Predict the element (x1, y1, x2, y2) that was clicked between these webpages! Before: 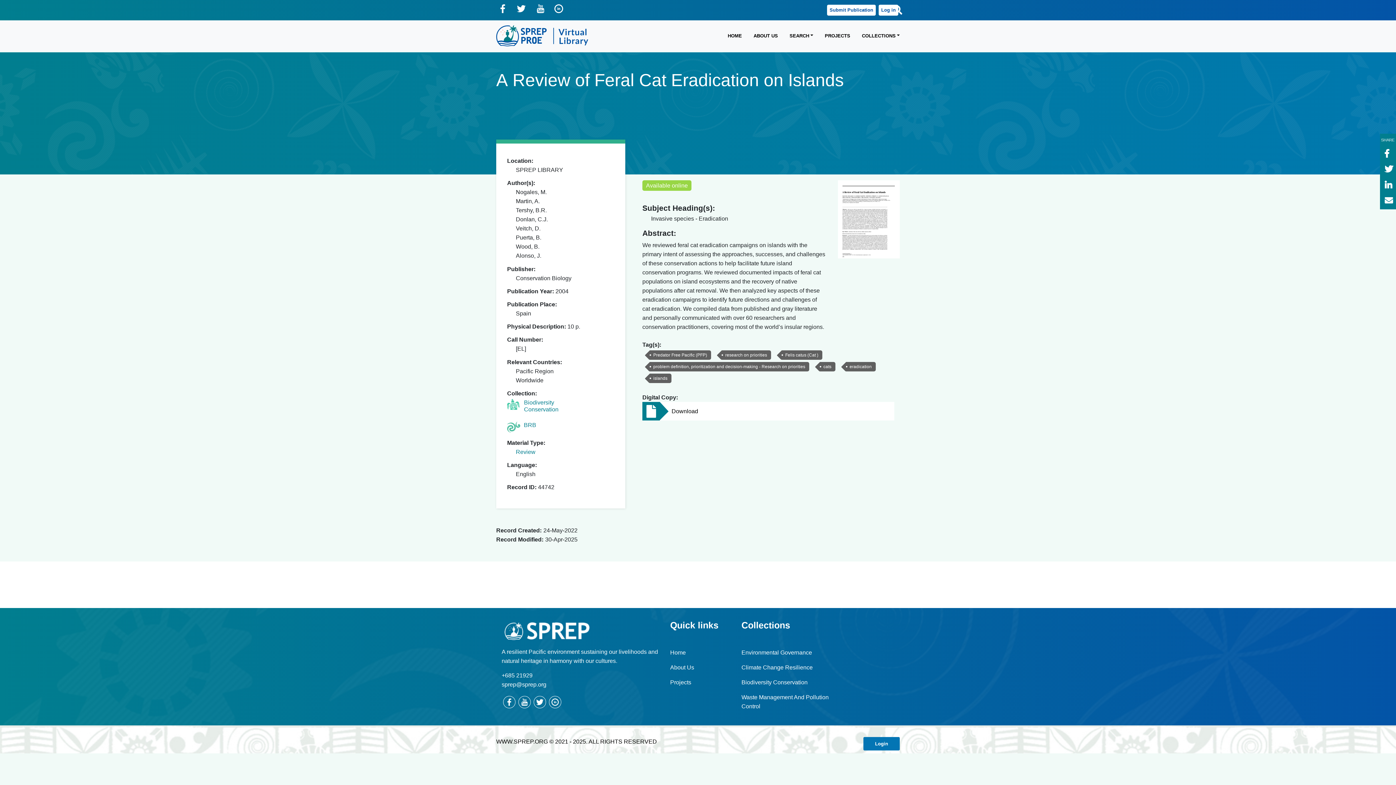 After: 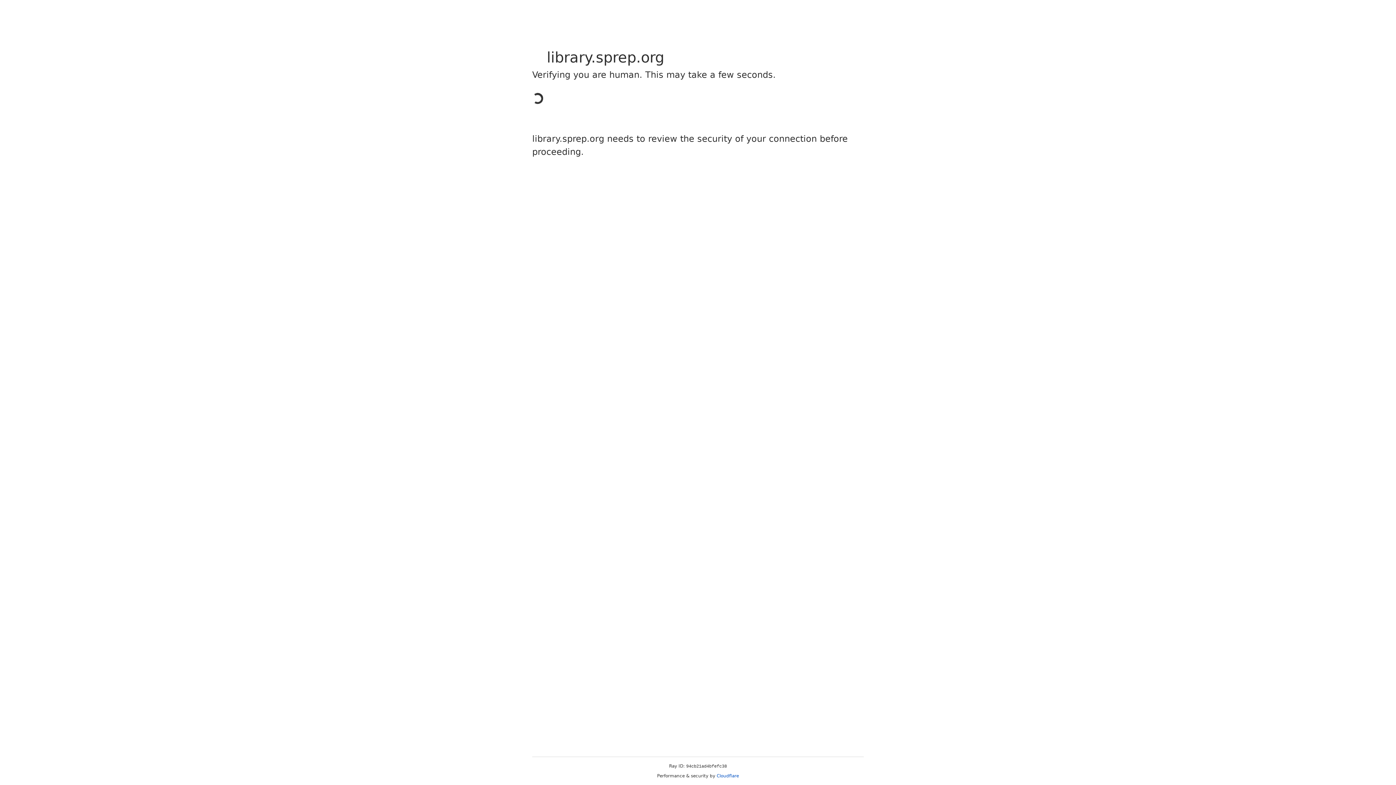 Action: label: Felis catus (Cat ) bbox: (781, 350, 822, 360)